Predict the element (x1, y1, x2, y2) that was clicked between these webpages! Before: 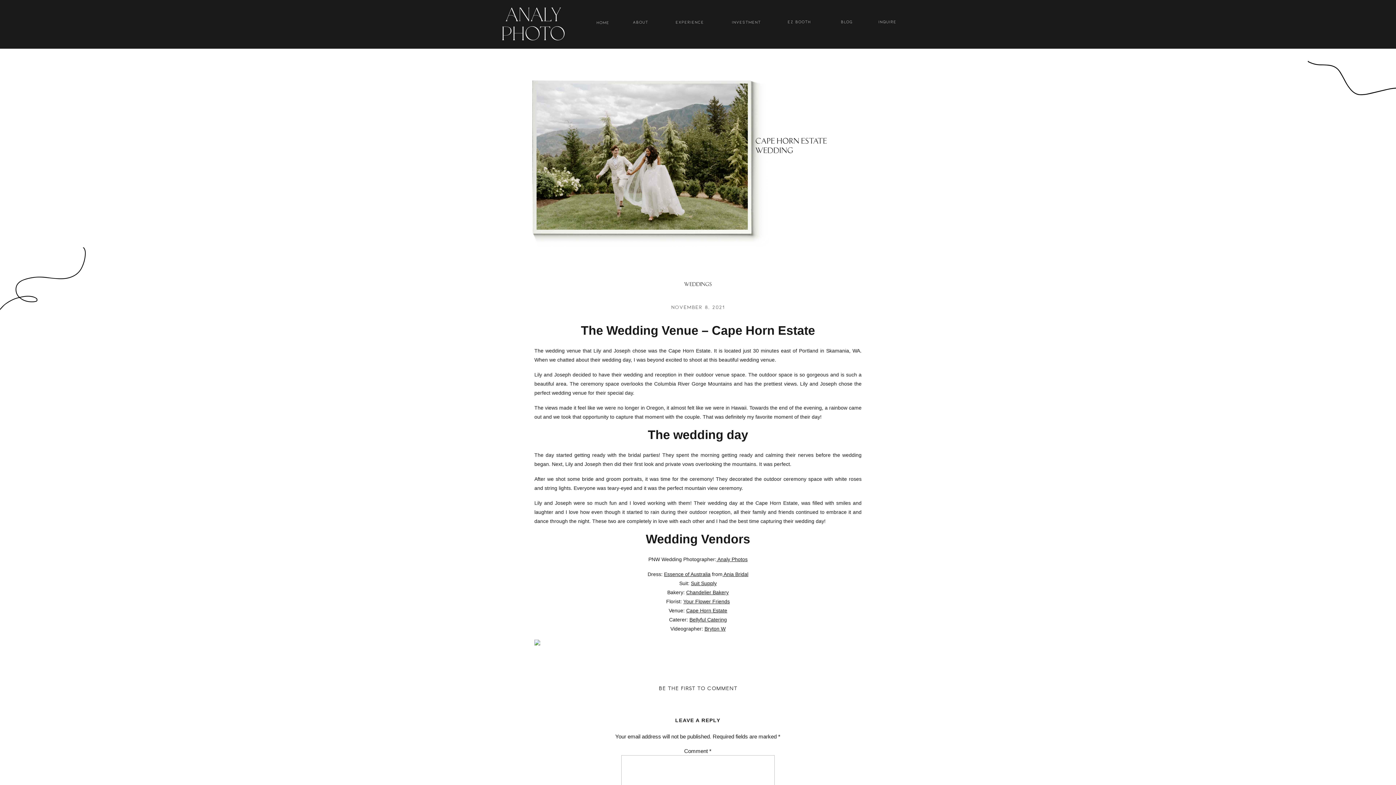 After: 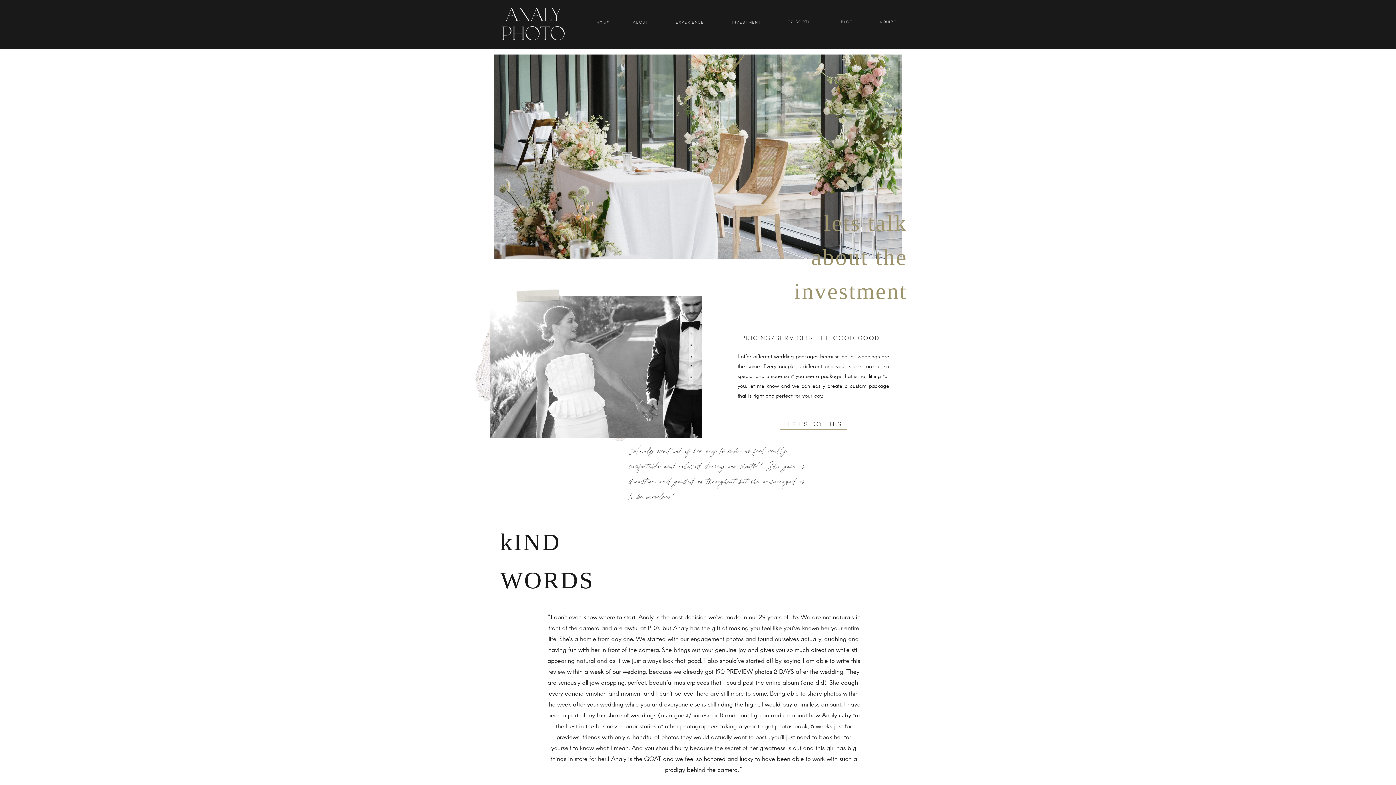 Action: label: INVESTMENT bbox: (725, 18, 768, 29)